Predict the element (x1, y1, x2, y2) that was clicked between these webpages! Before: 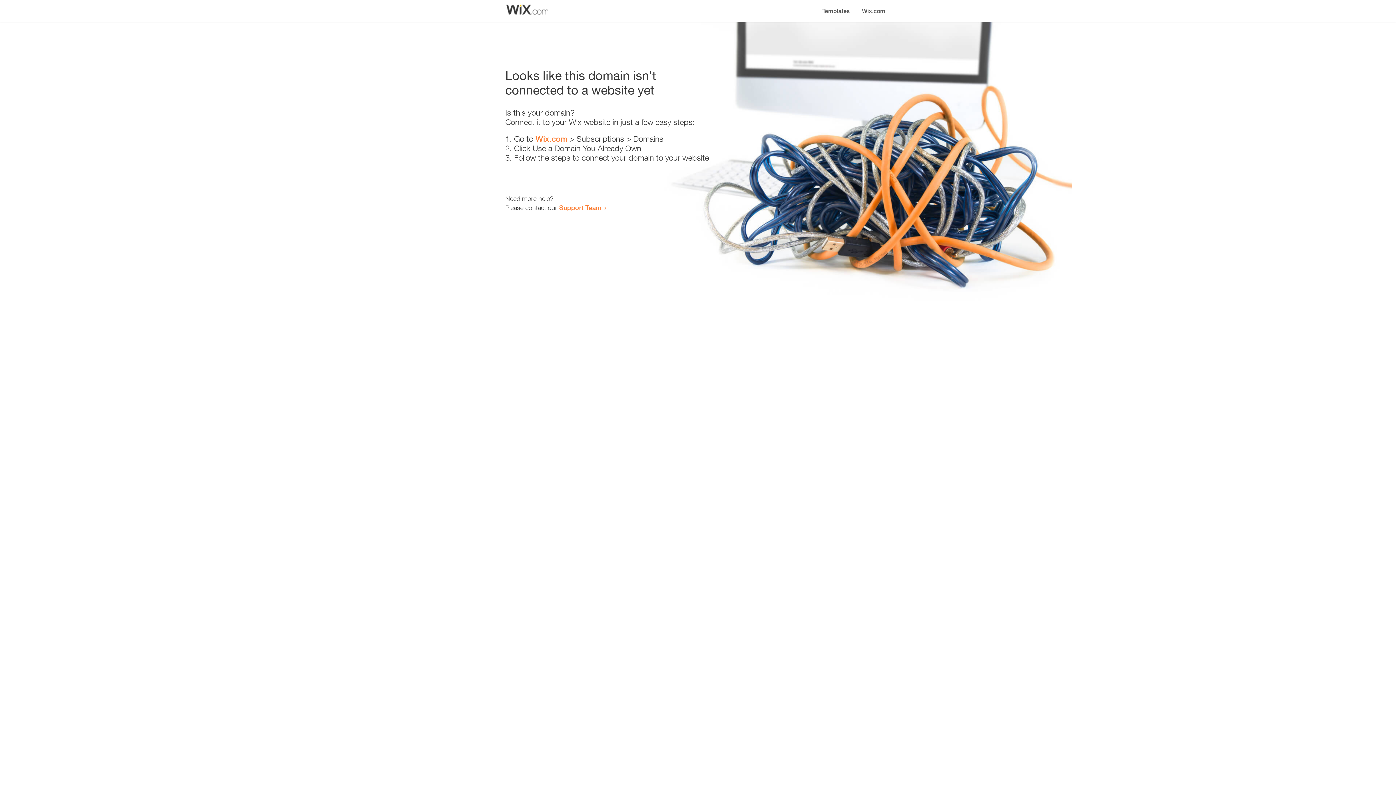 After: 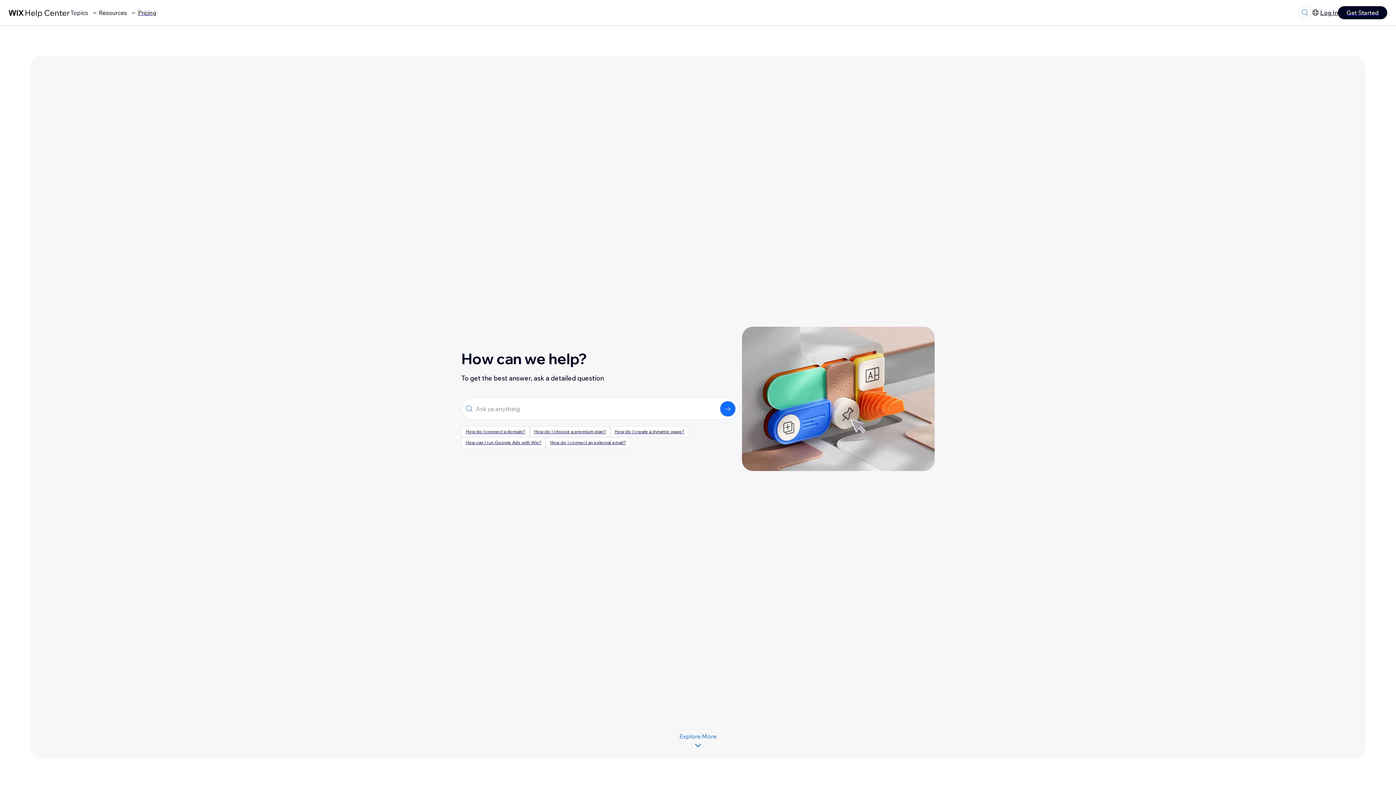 Action: bbox: (559, 203, 601, 211) label: Support Team